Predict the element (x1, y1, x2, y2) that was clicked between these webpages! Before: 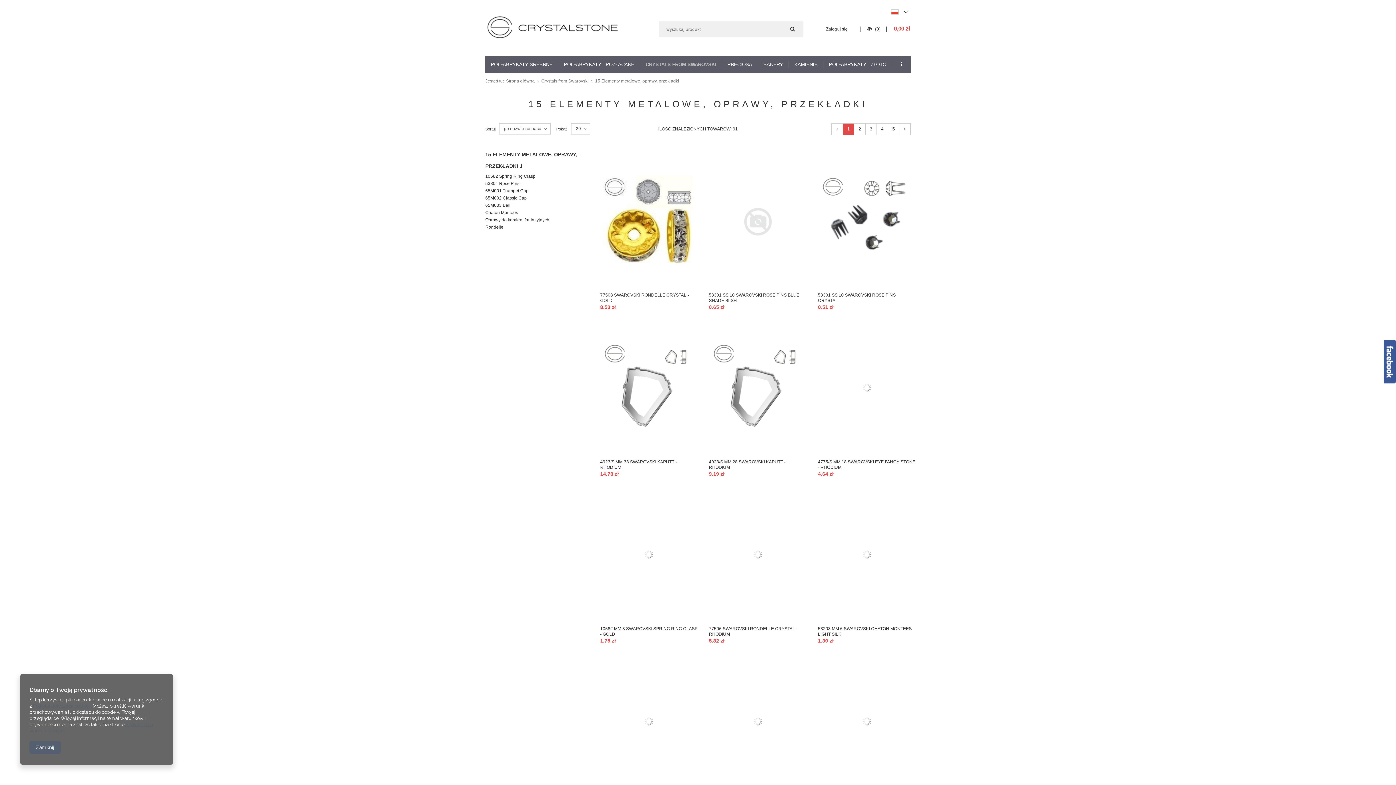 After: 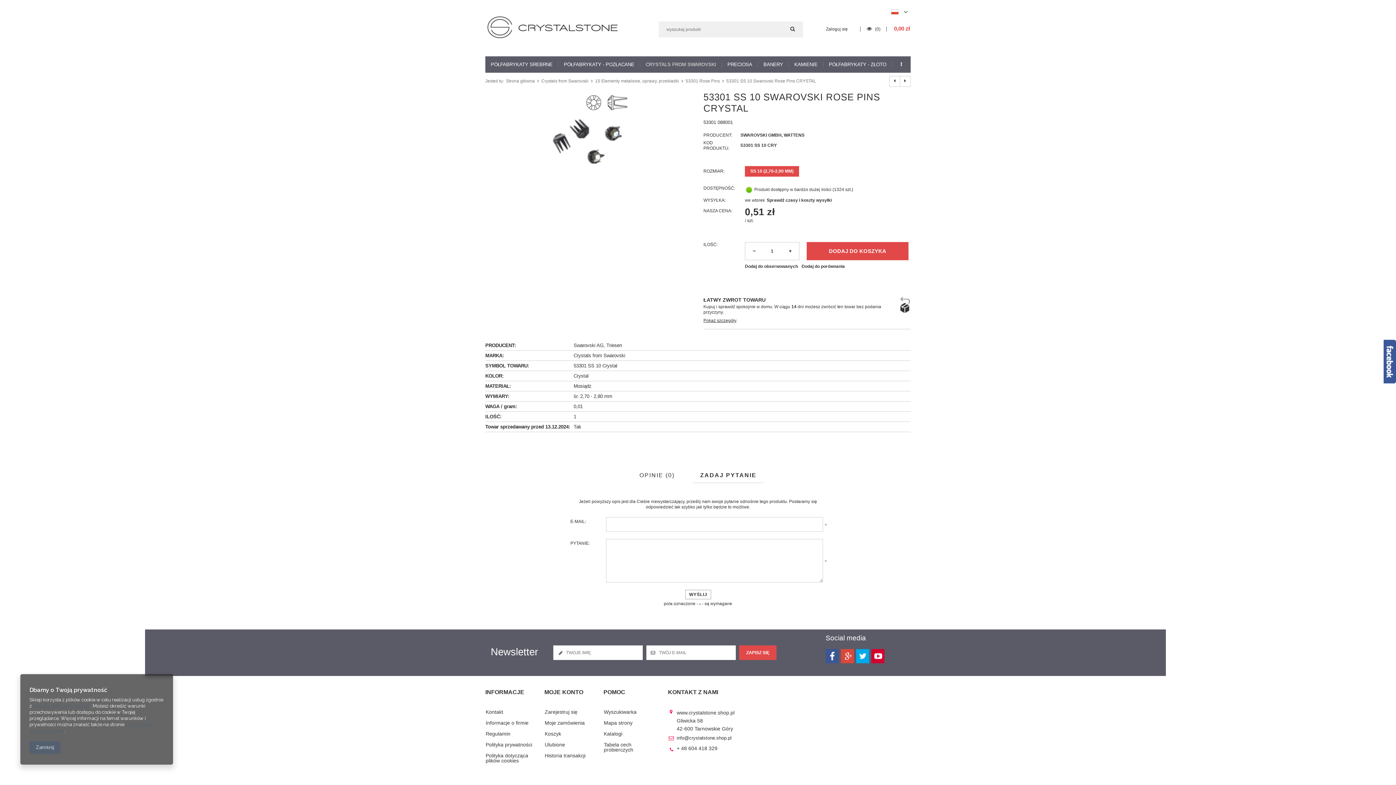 Action: label: 53301 SS 10 SWAROVSKI ROSE PINS CRYSTAL bbox: (818, 292, 916, 303)